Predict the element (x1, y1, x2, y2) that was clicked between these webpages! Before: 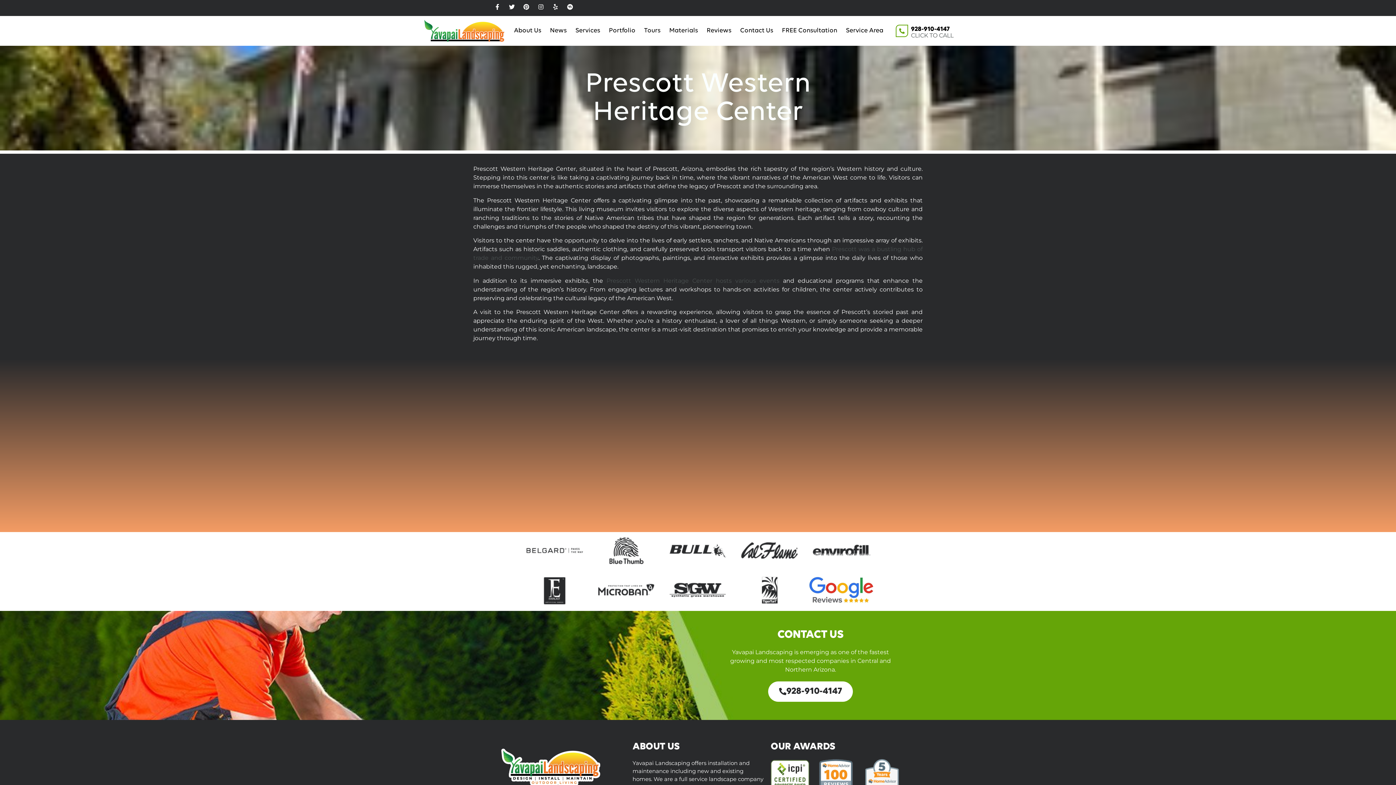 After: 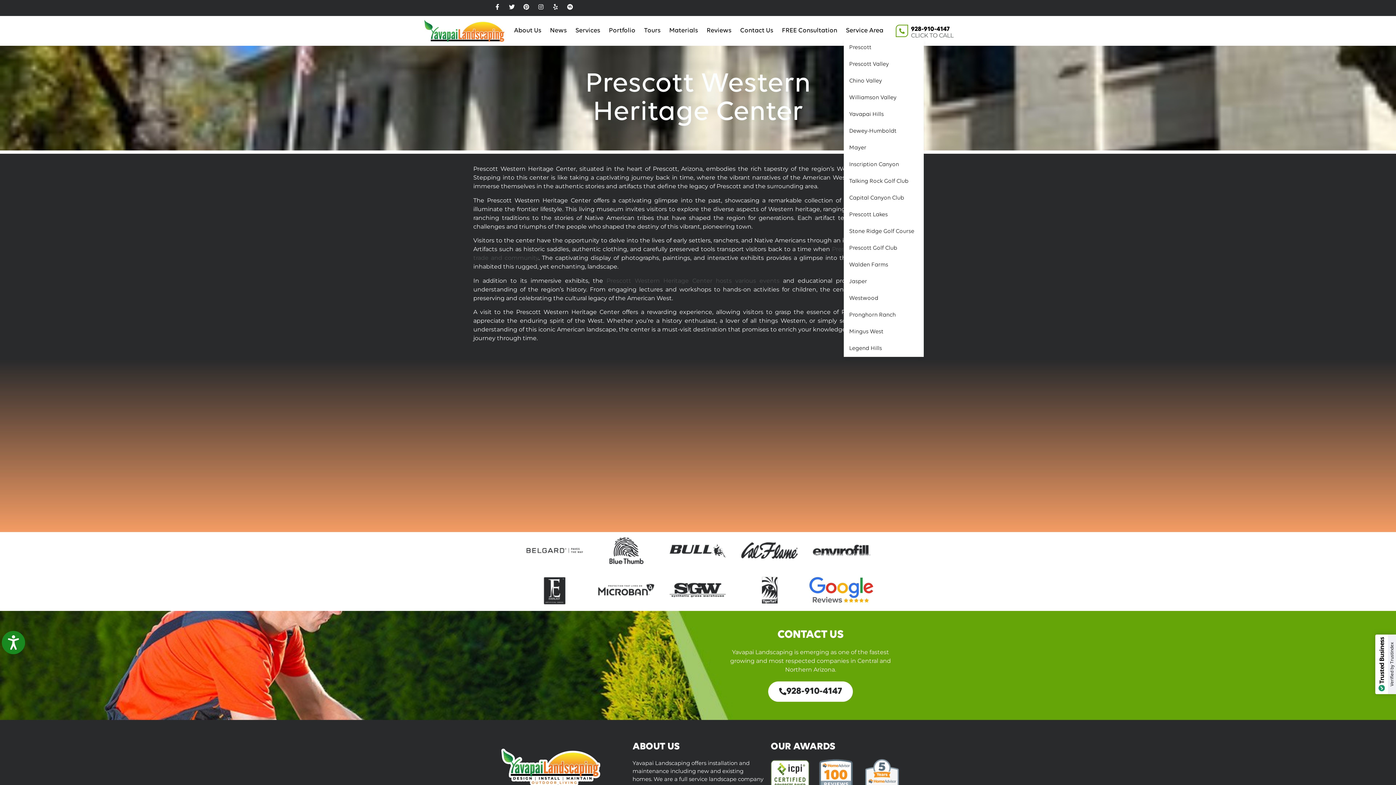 Action: bbox: (843, 22, 885, 39) label: Service Area